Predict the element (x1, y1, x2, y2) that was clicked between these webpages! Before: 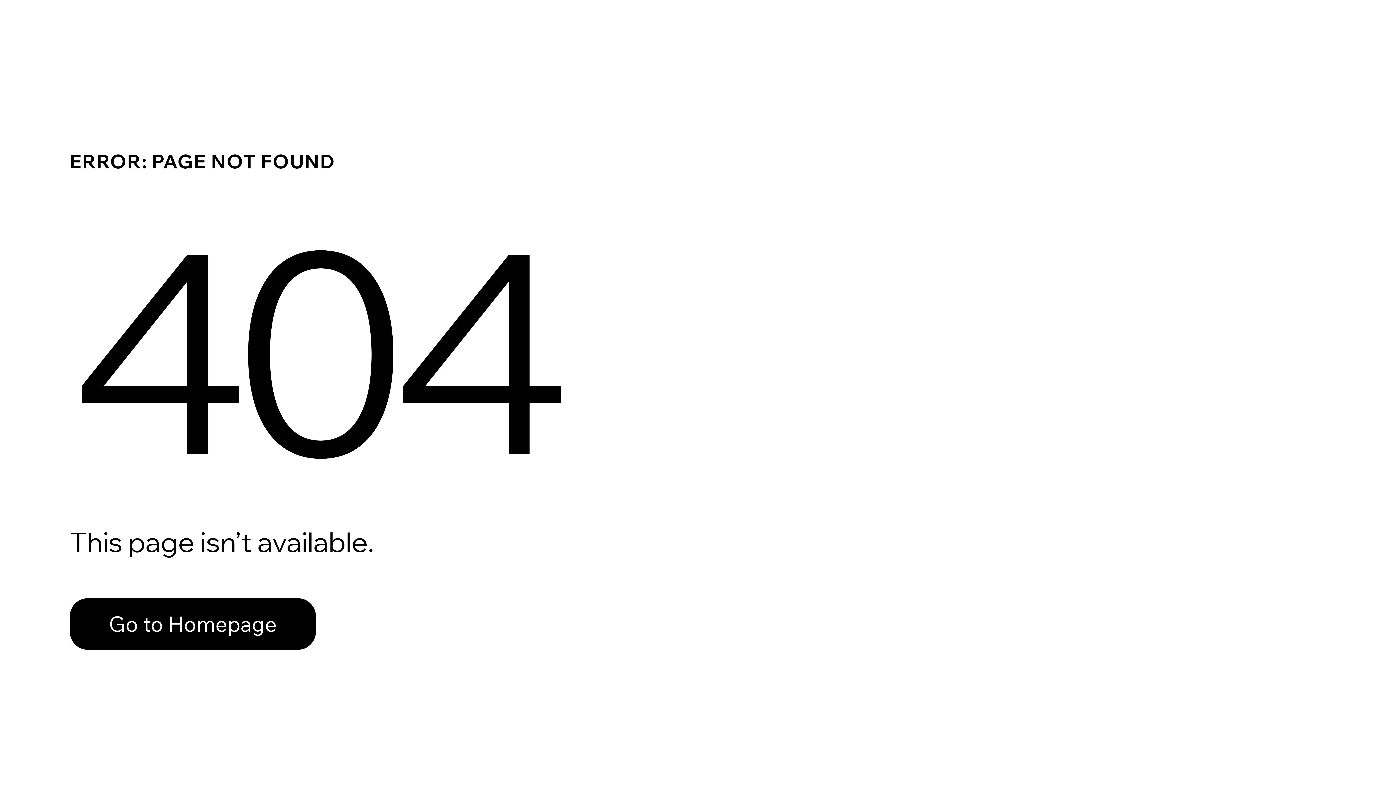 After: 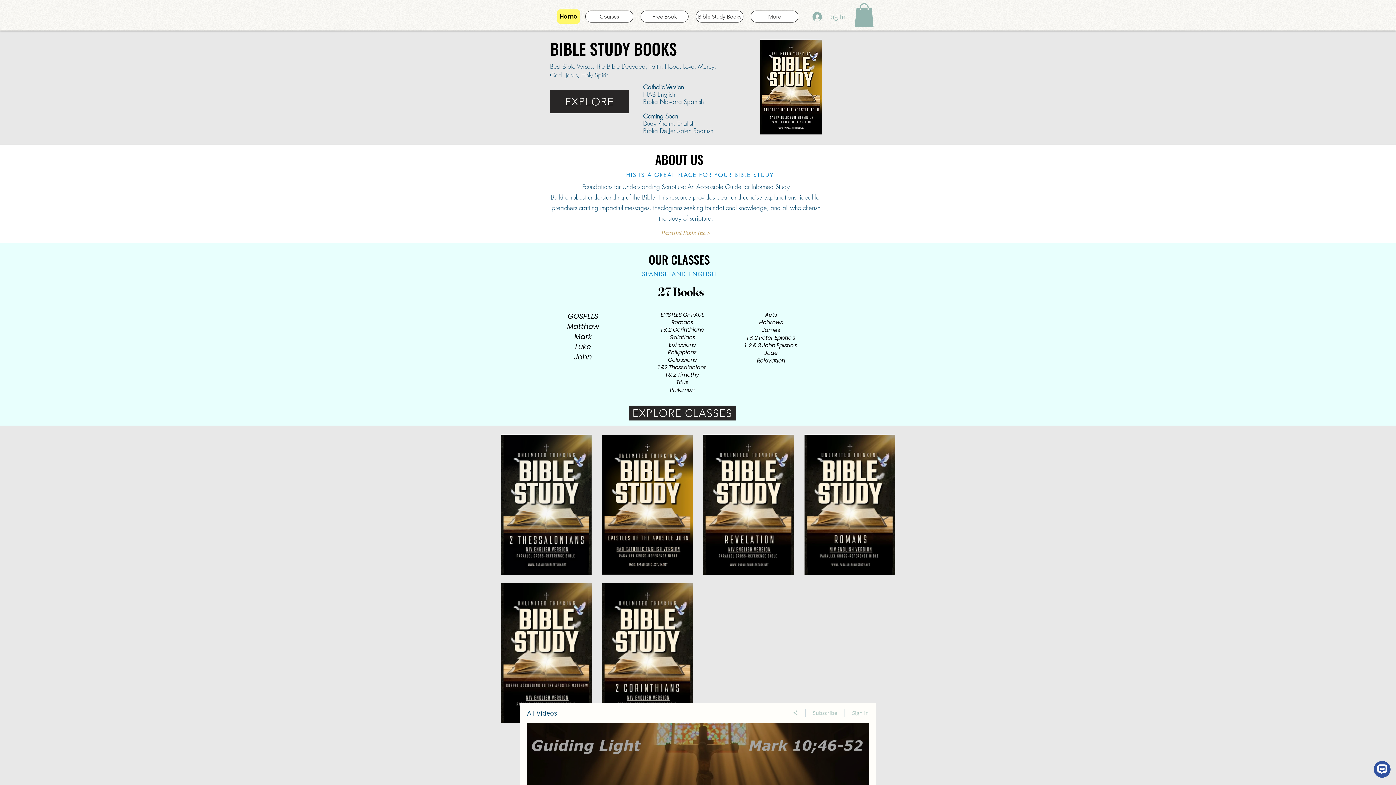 Action: label: Go to Homepage bbox: (69, 598, 316, 650)